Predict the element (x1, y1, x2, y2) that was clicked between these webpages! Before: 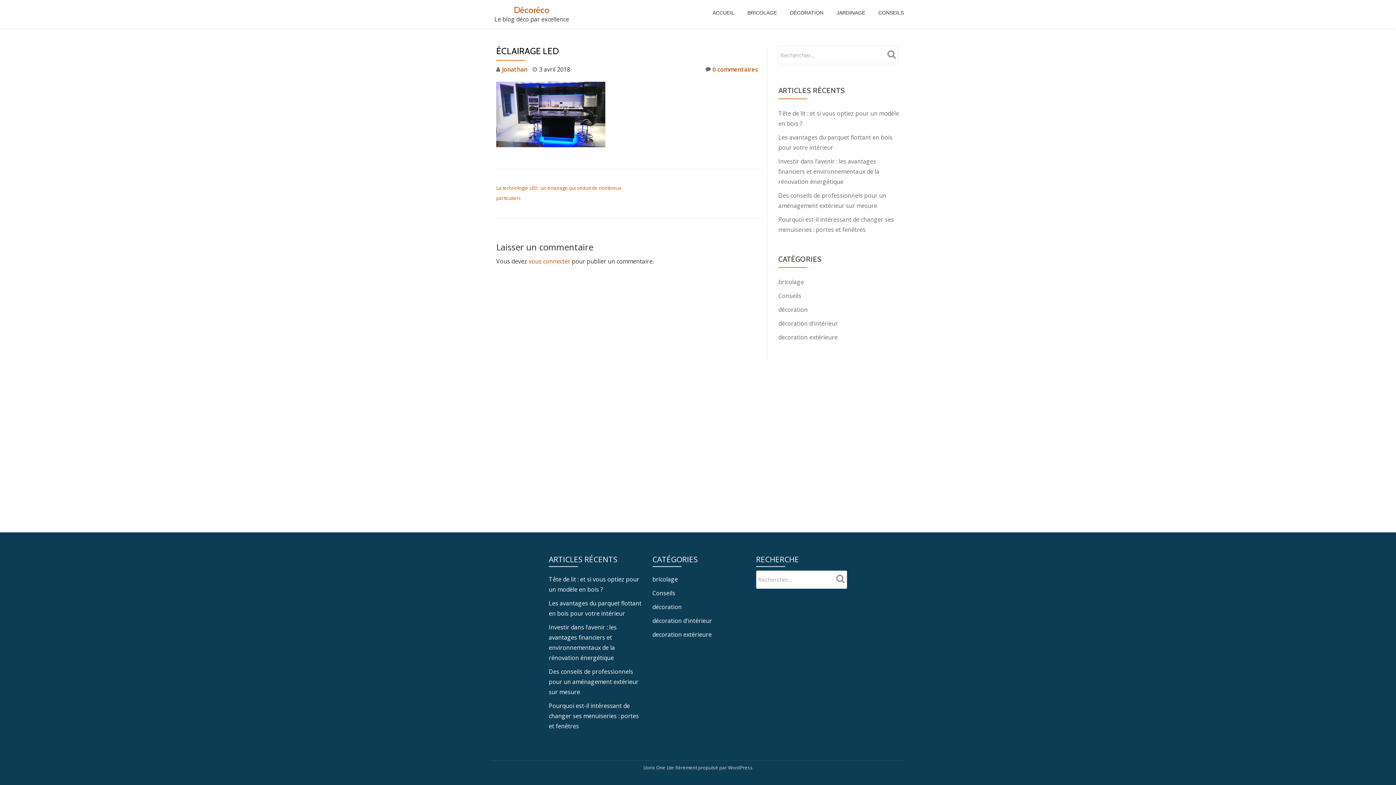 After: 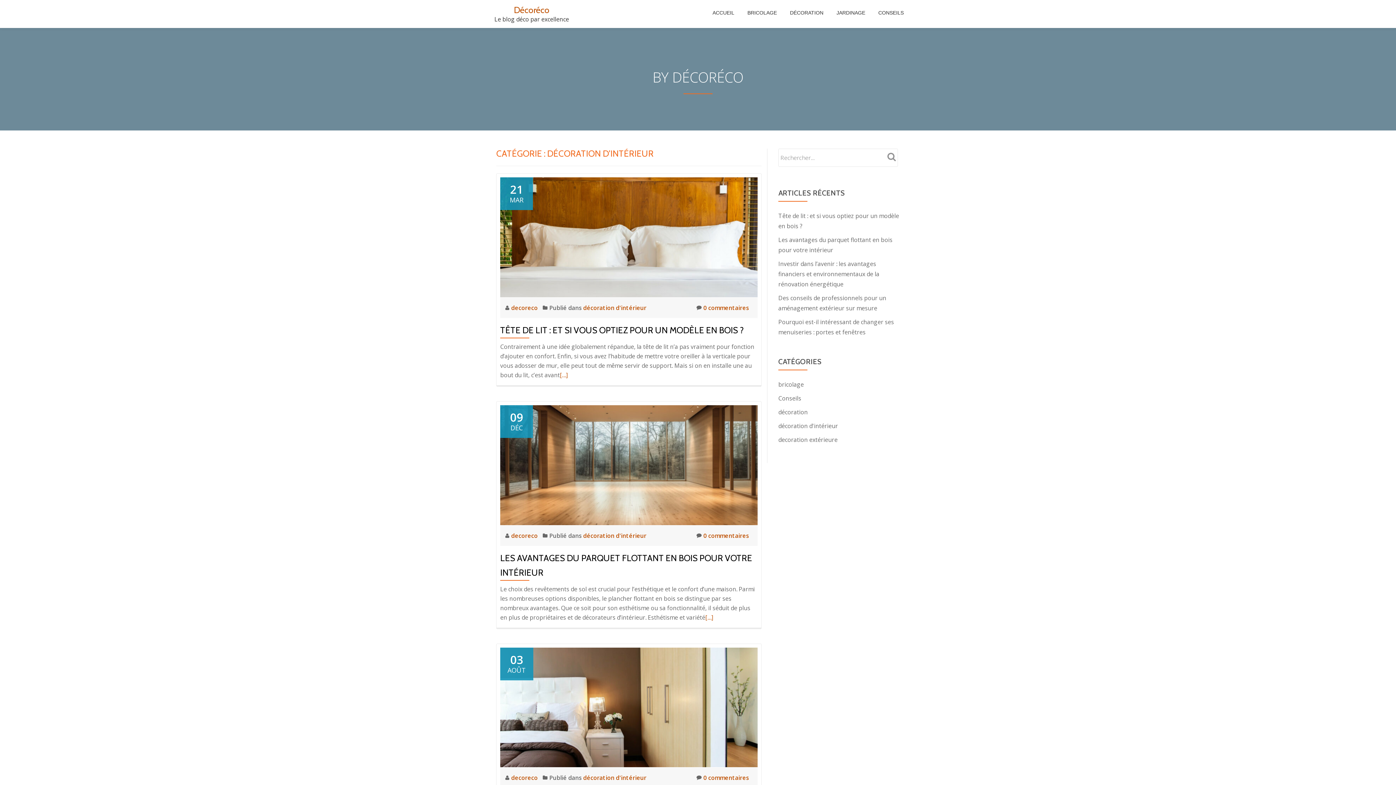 Action: bbox: (778, 319, 838, 327) label: décoration d'intérieur